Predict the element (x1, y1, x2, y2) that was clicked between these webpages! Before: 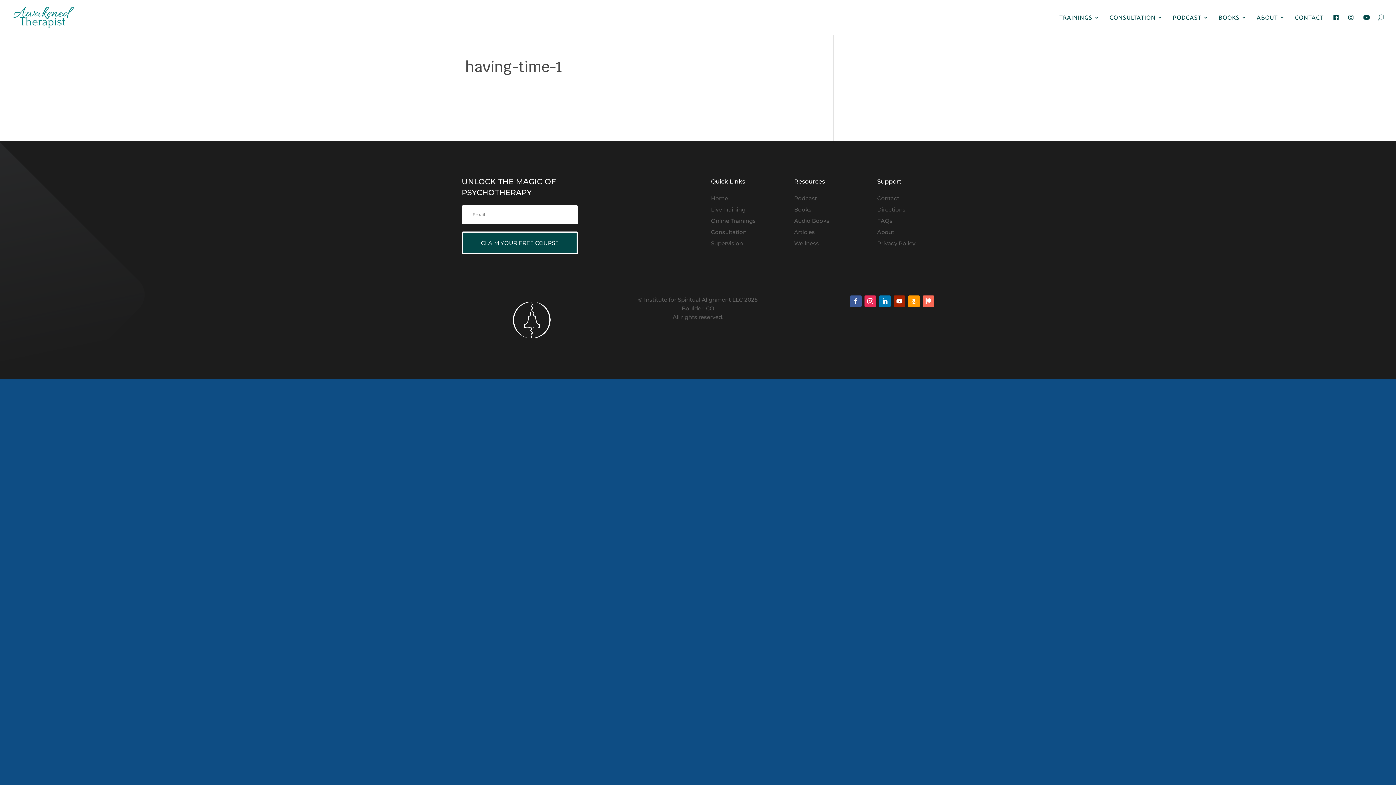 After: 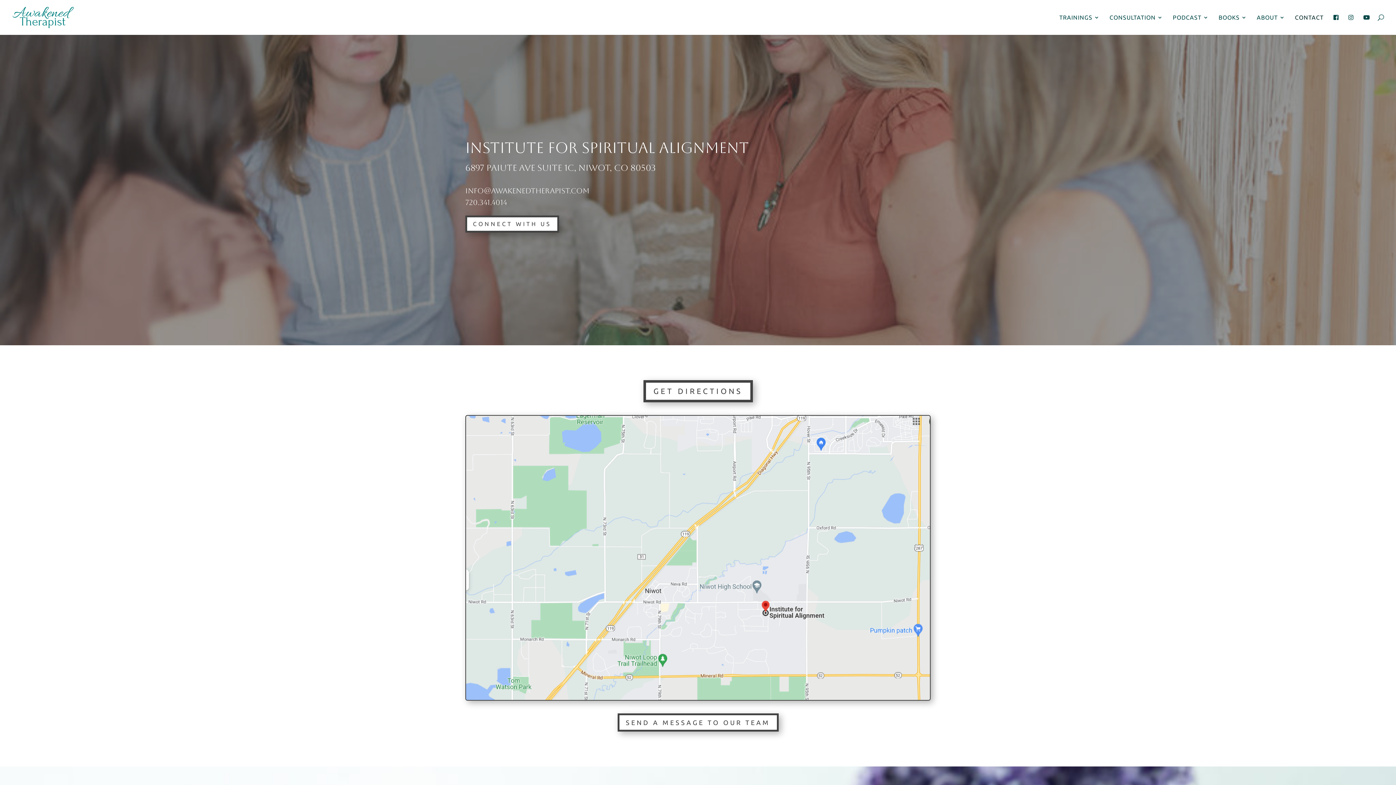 Action: label: CONTACT bbox: (1295, 14, 1324, 34)